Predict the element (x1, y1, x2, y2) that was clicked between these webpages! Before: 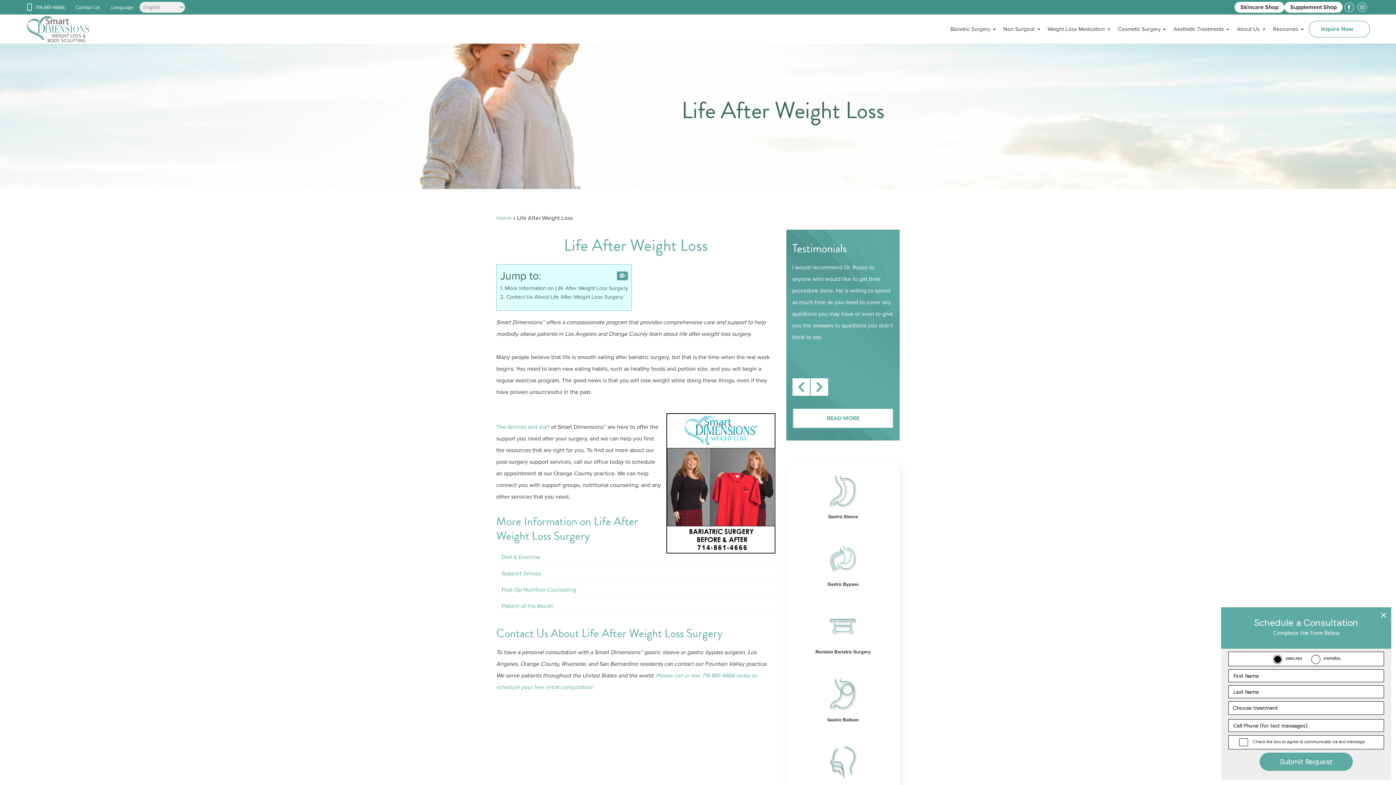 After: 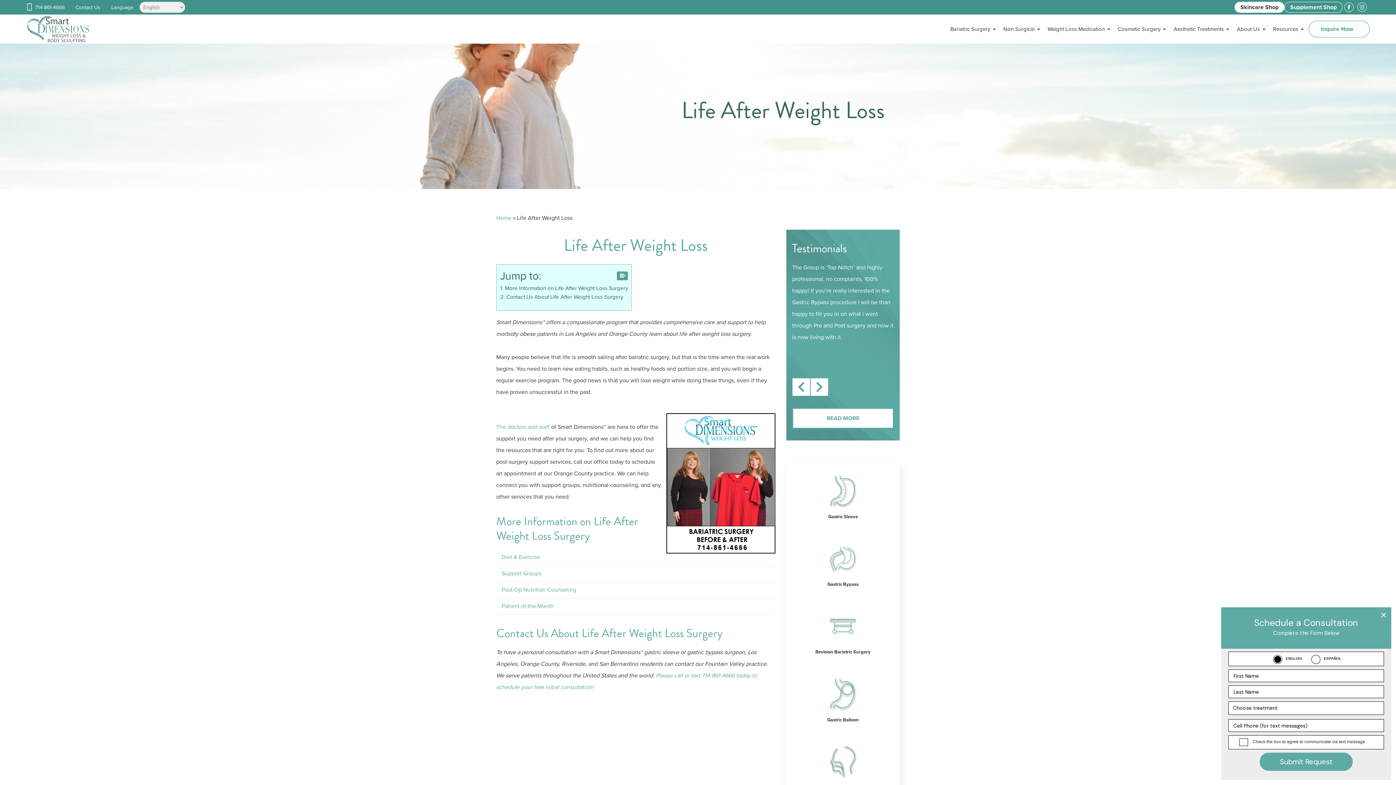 Action: bbox: (1284, 1, 1342, 12) label: Supplement Shop